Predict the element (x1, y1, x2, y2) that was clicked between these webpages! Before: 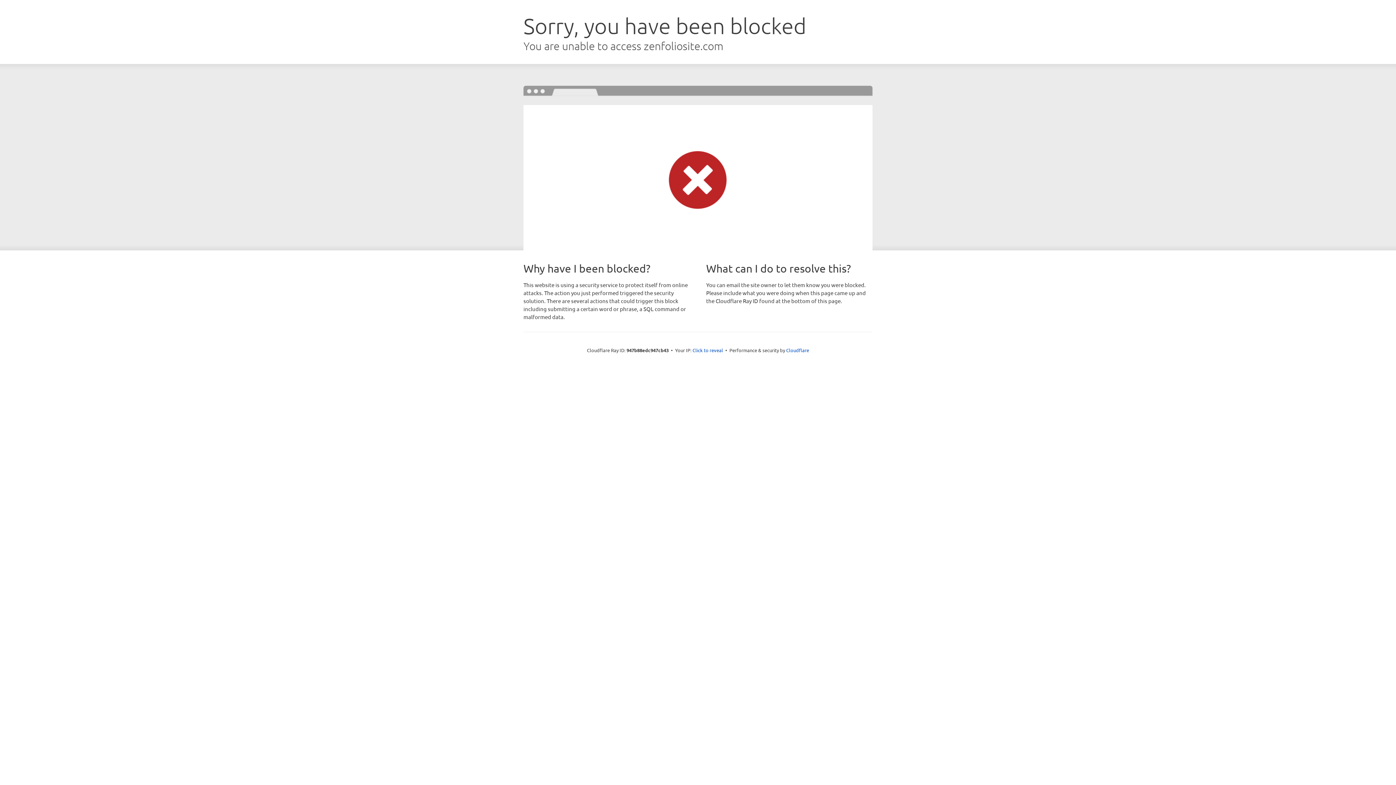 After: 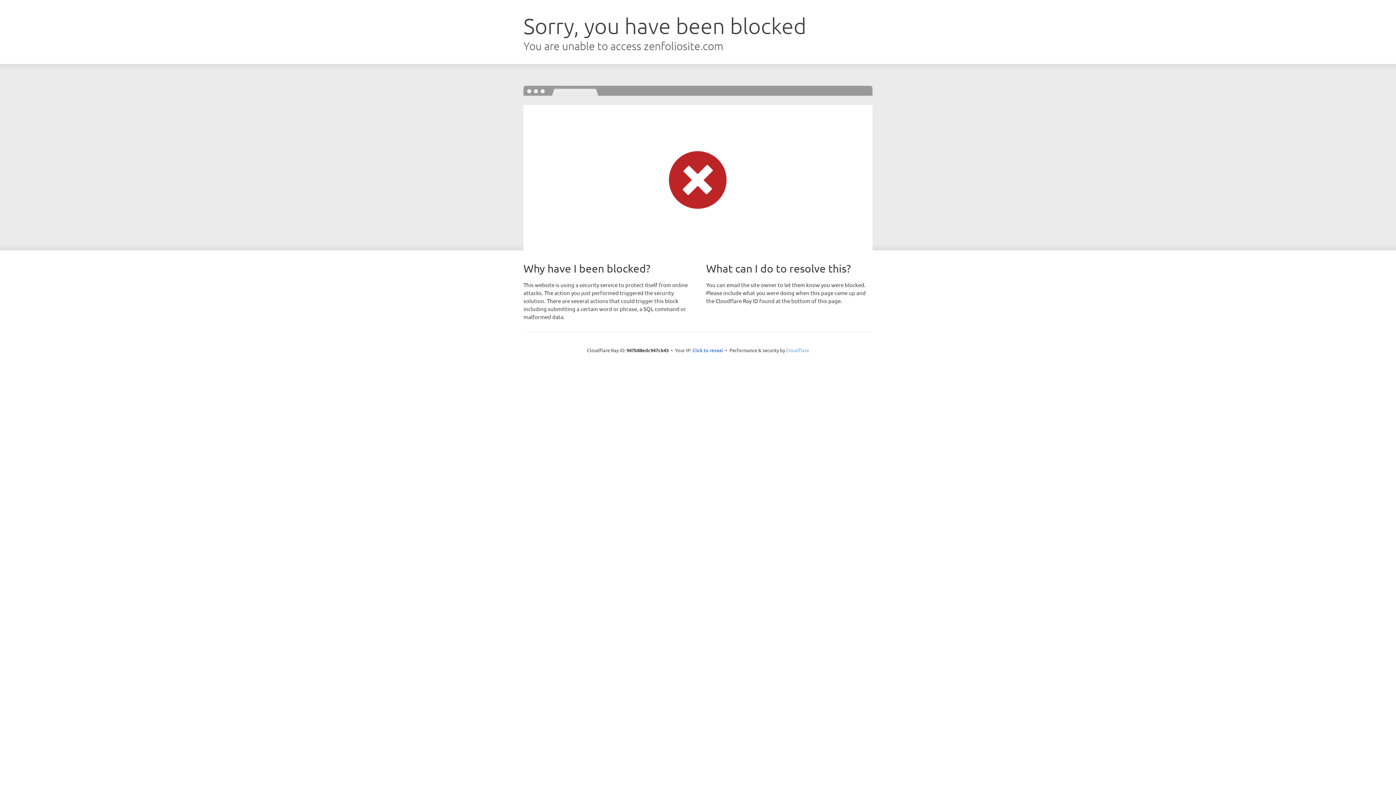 Action: label: Cloudflare bbox: (786, 347, 809, 353)